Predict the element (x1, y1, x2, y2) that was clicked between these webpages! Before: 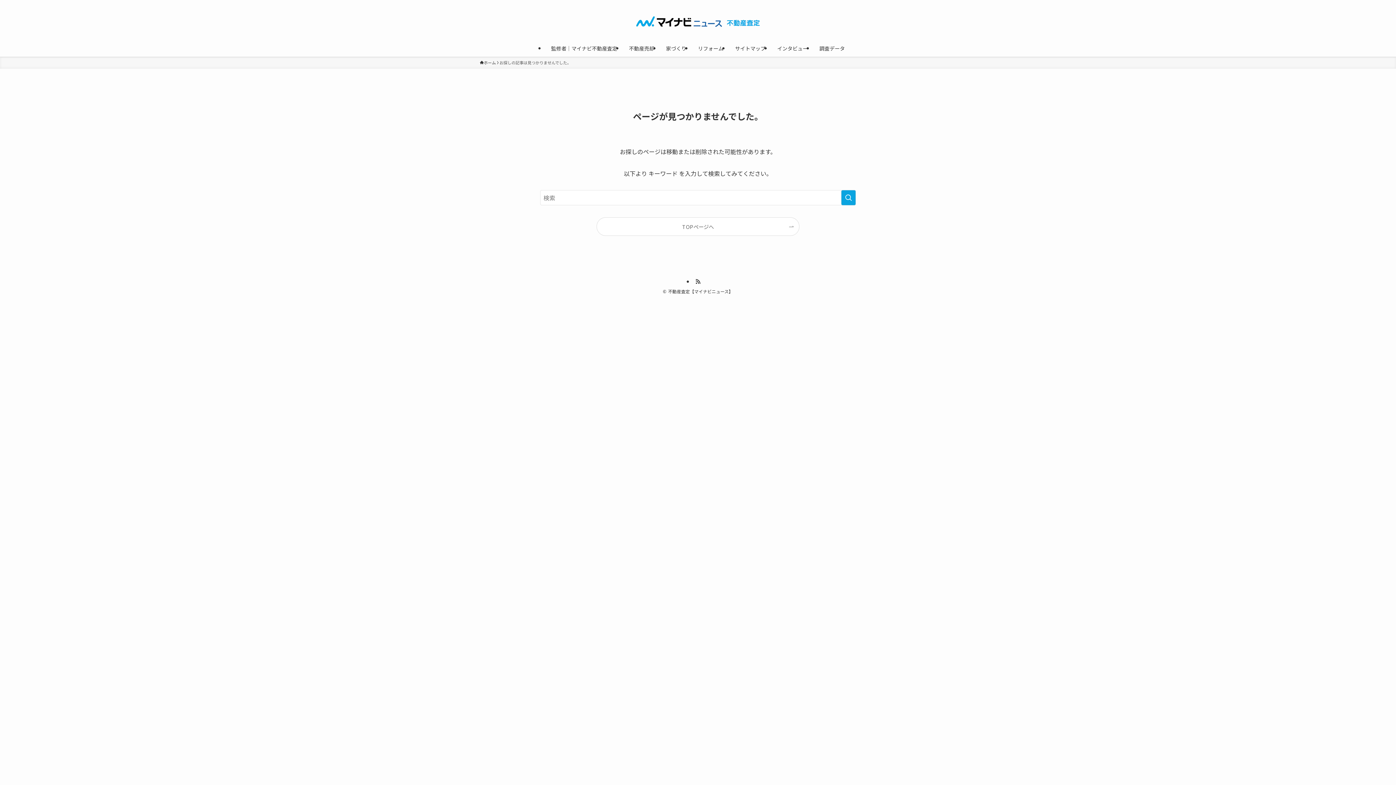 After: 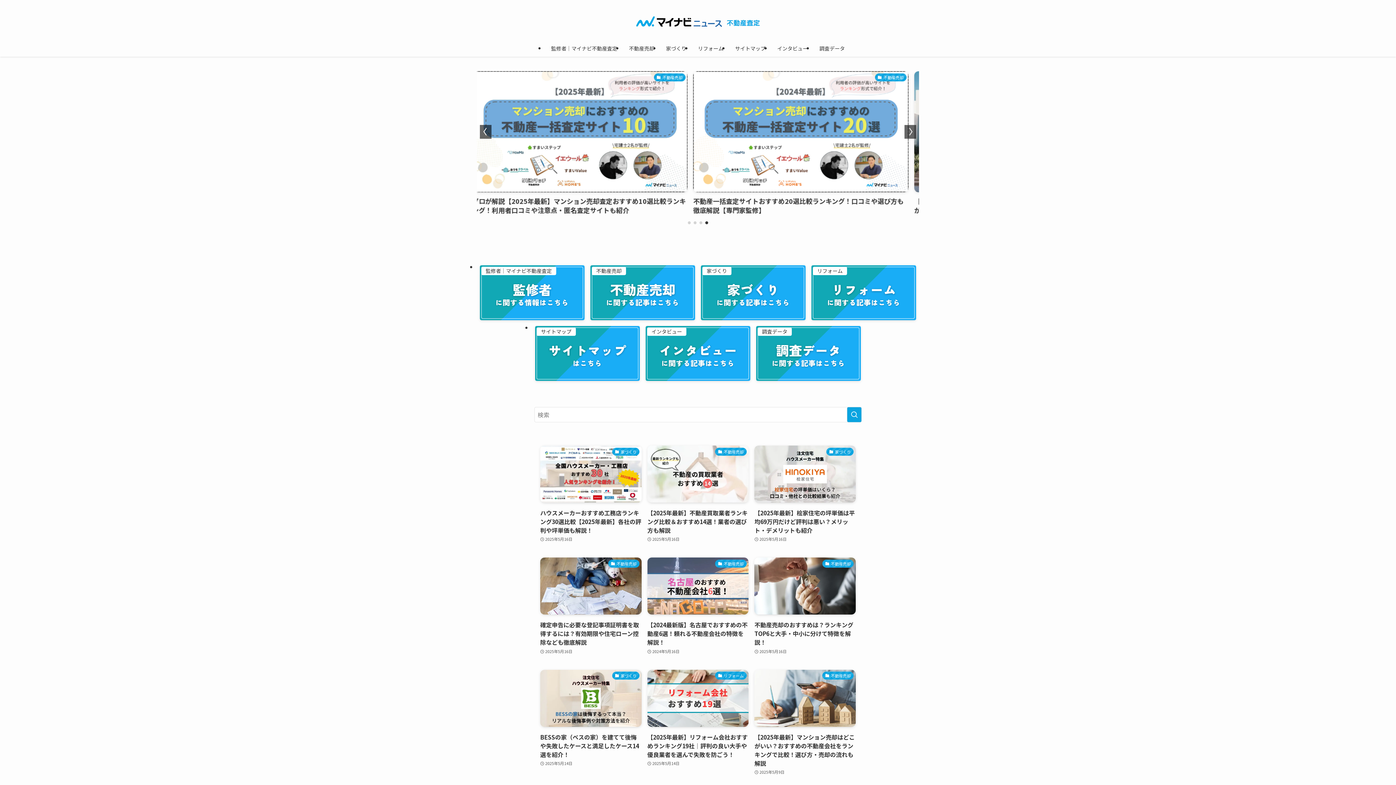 Action: bbox: (480, 59, 496, 65) label: ホーム